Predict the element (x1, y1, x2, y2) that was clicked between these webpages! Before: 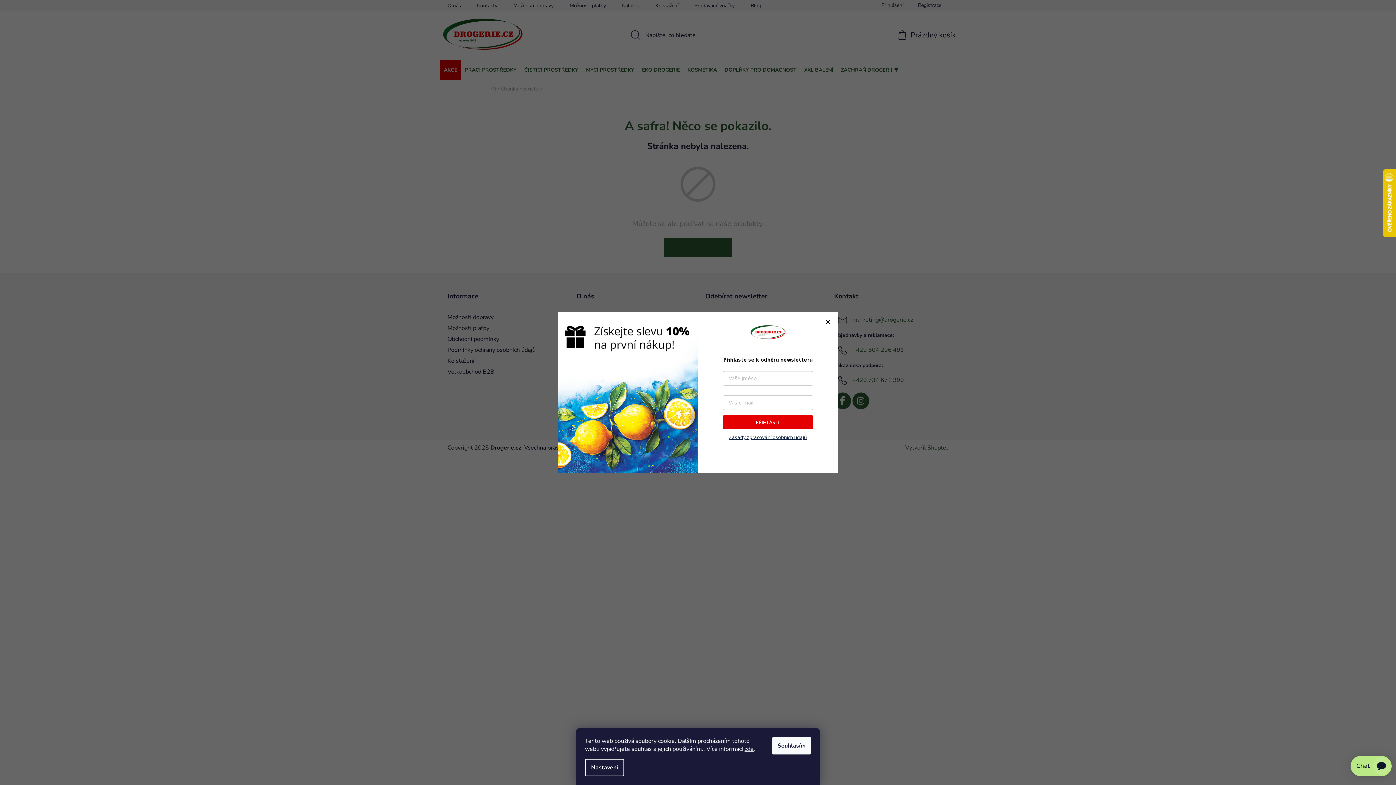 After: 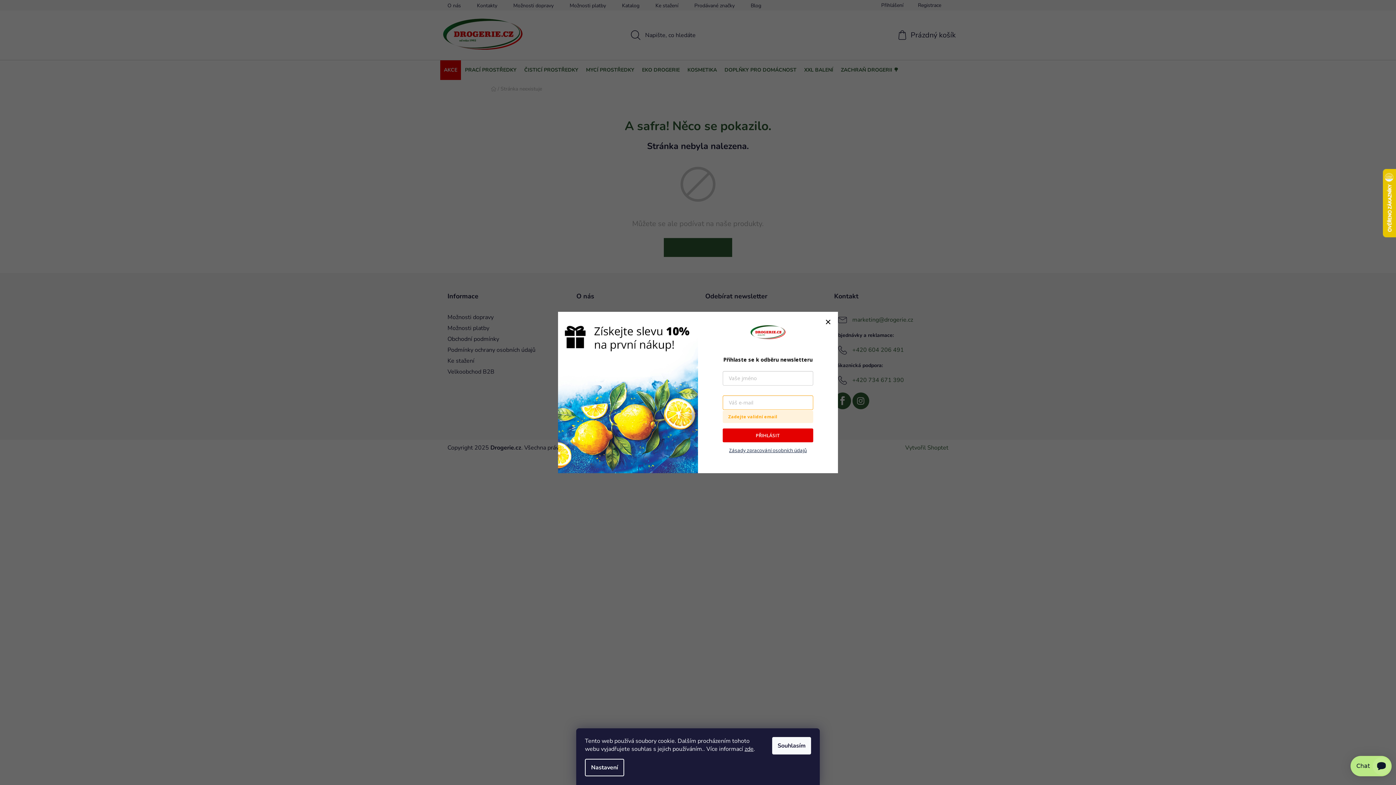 Action: bbox: (722, 415, 813, 429) label: PŘIHLÁSIT